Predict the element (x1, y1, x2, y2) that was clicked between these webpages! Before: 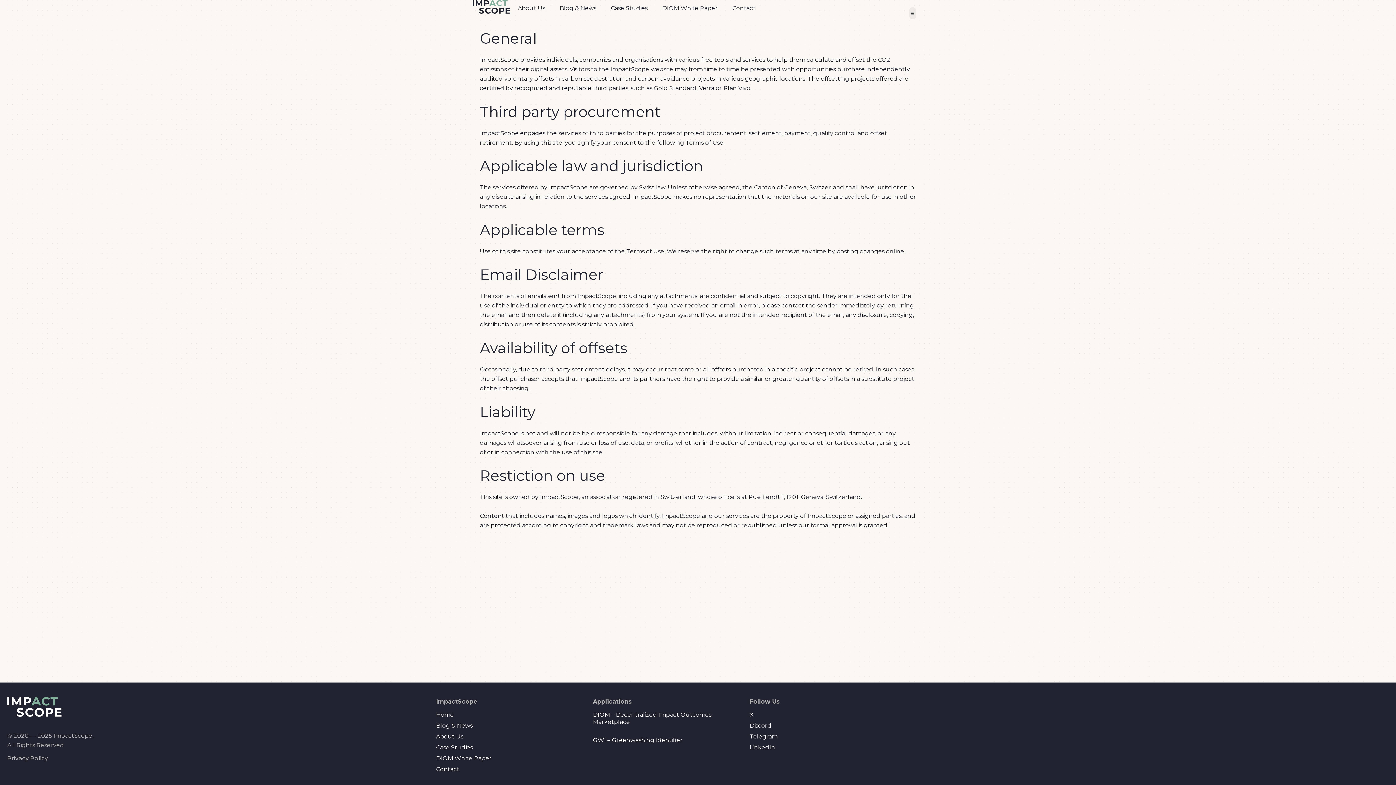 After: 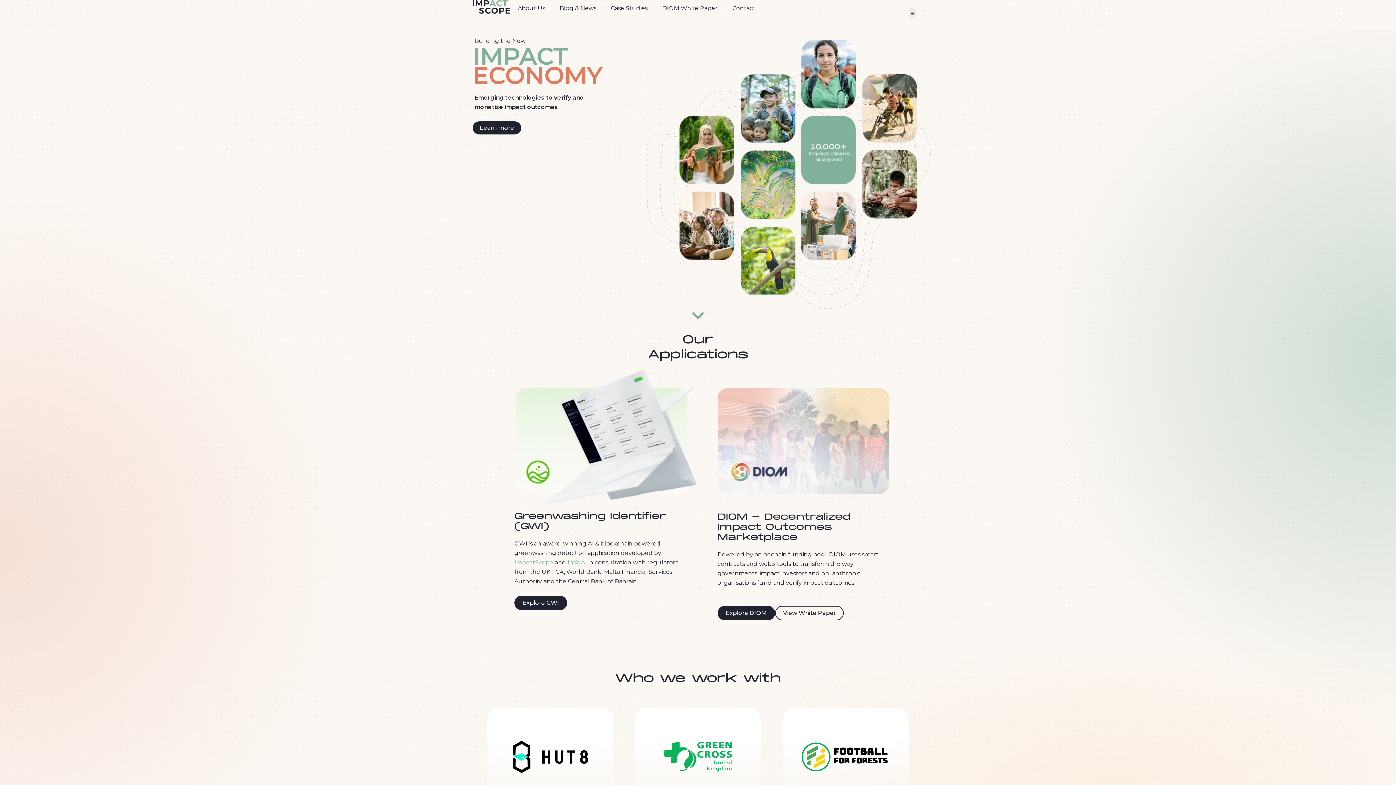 Action: bbox: (472, 0, 510, 13)